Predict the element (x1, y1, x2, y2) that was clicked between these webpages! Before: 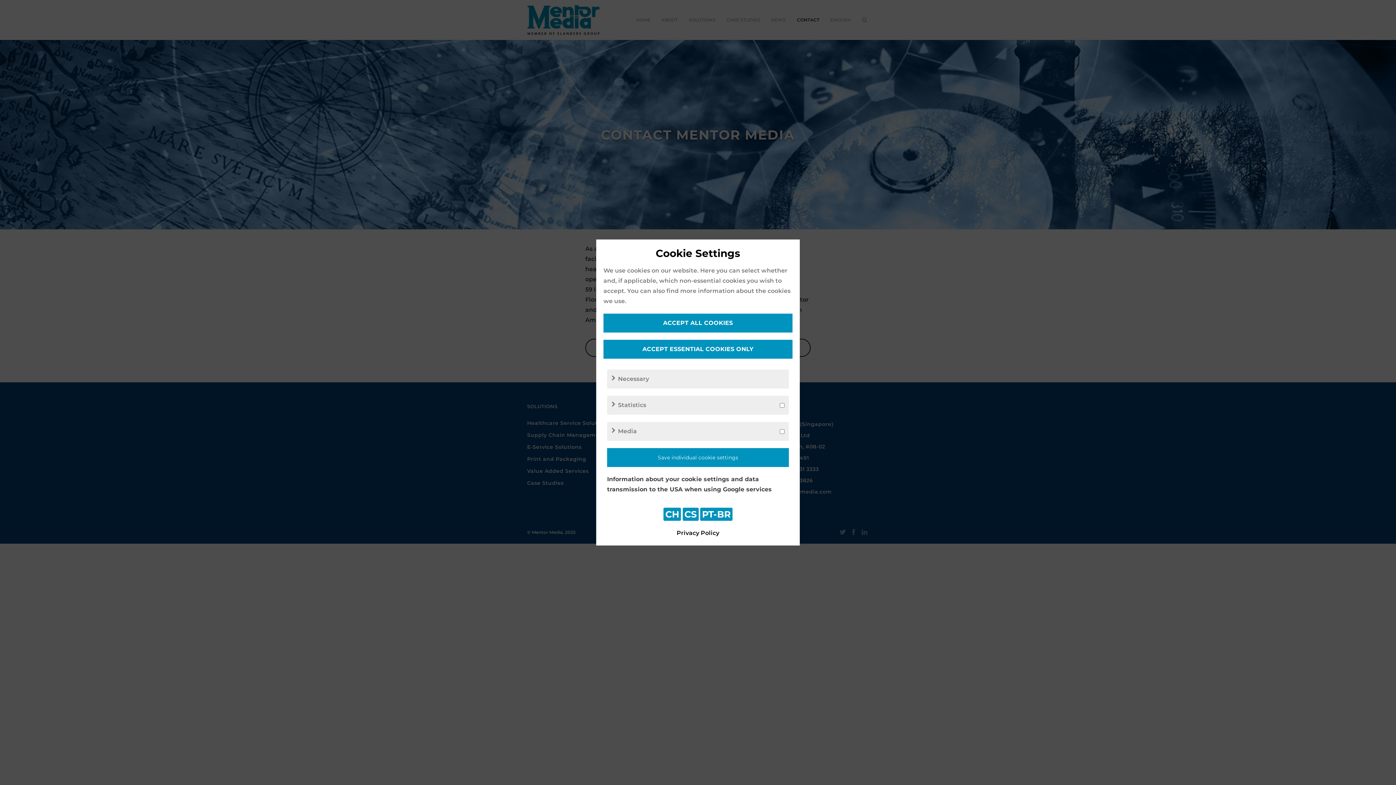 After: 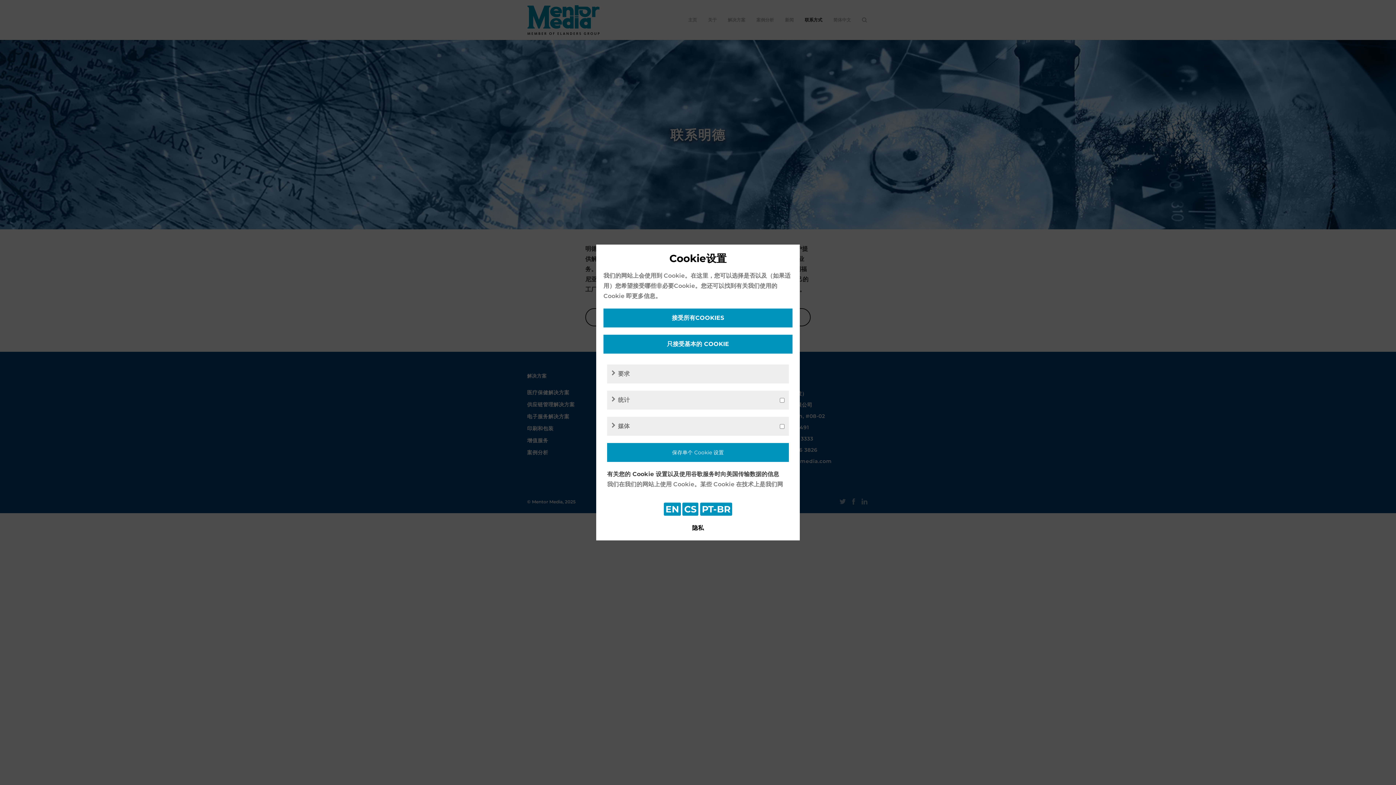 Action: bbox: (663, 508, 681, 521) label: CH